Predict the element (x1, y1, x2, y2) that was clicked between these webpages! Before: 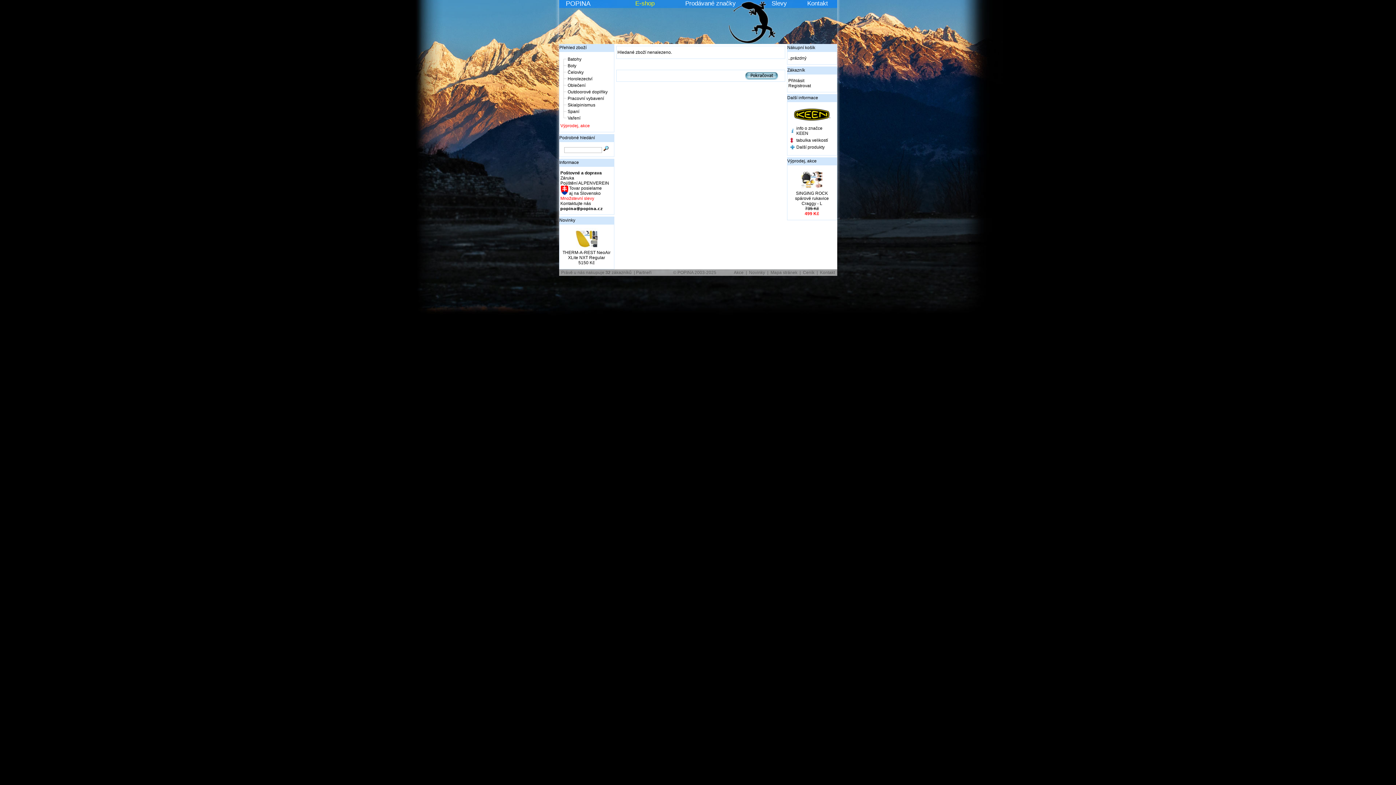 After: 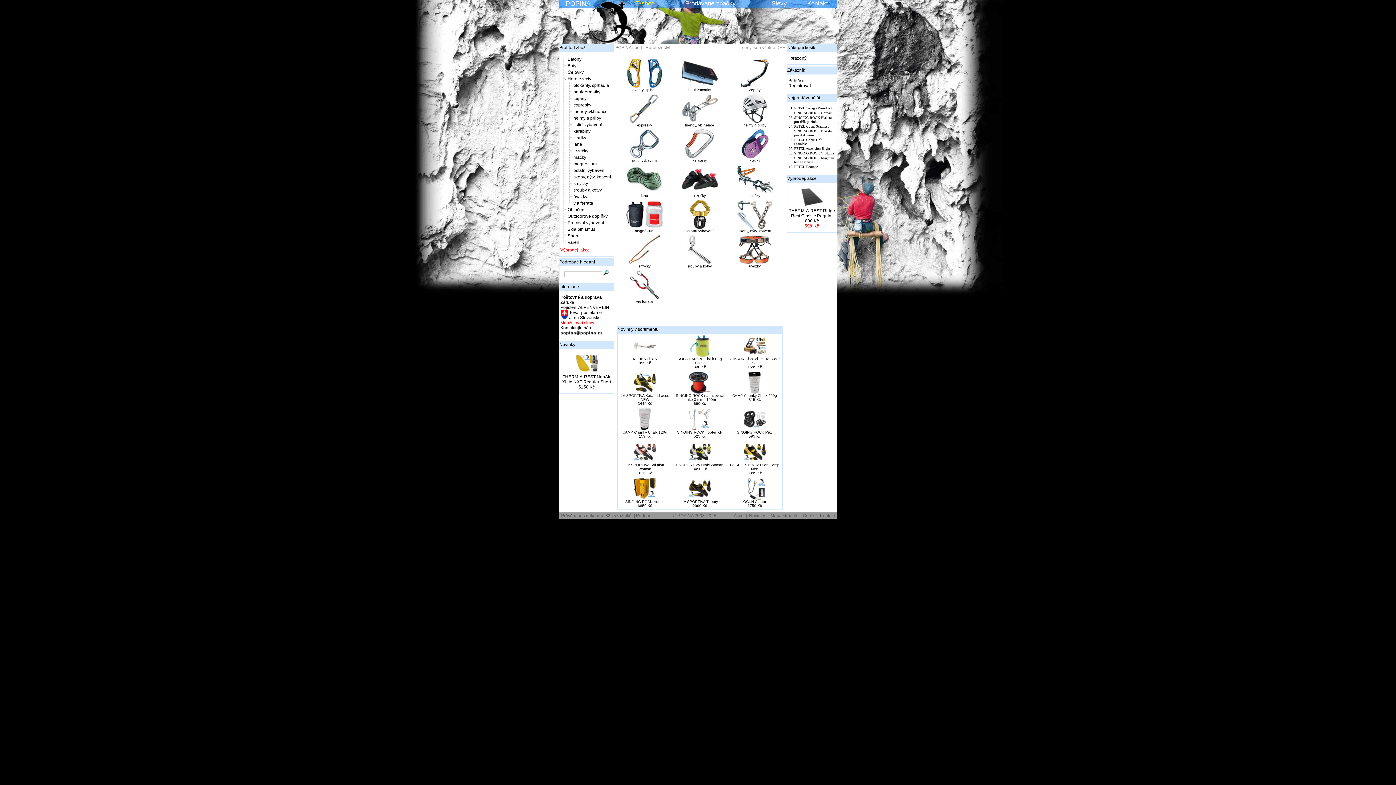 Action: label: Horolezectví bbox: (567, 76, 592, 81)